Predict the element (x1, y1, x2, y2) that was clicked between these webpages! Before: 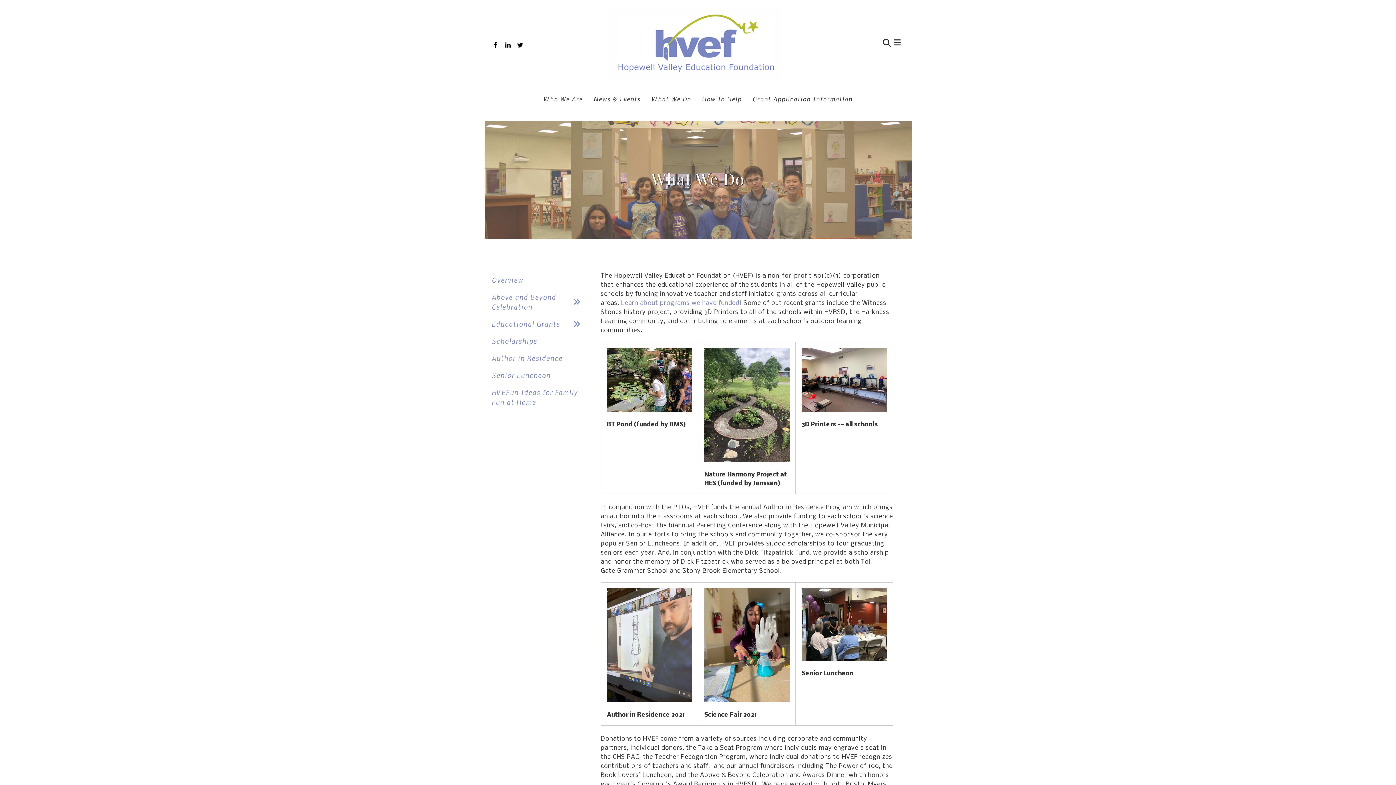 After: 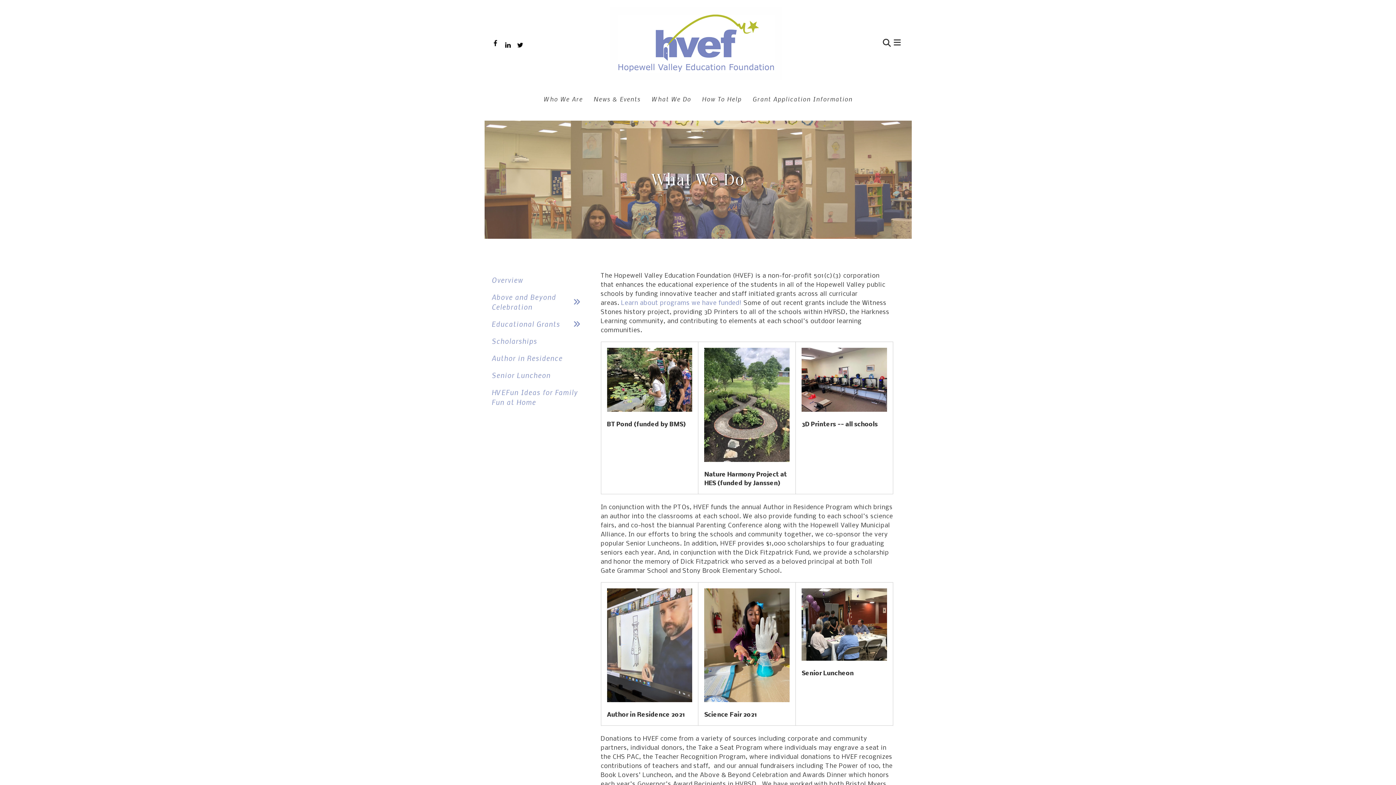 Action: bbox: (491, 41, 499, 48)